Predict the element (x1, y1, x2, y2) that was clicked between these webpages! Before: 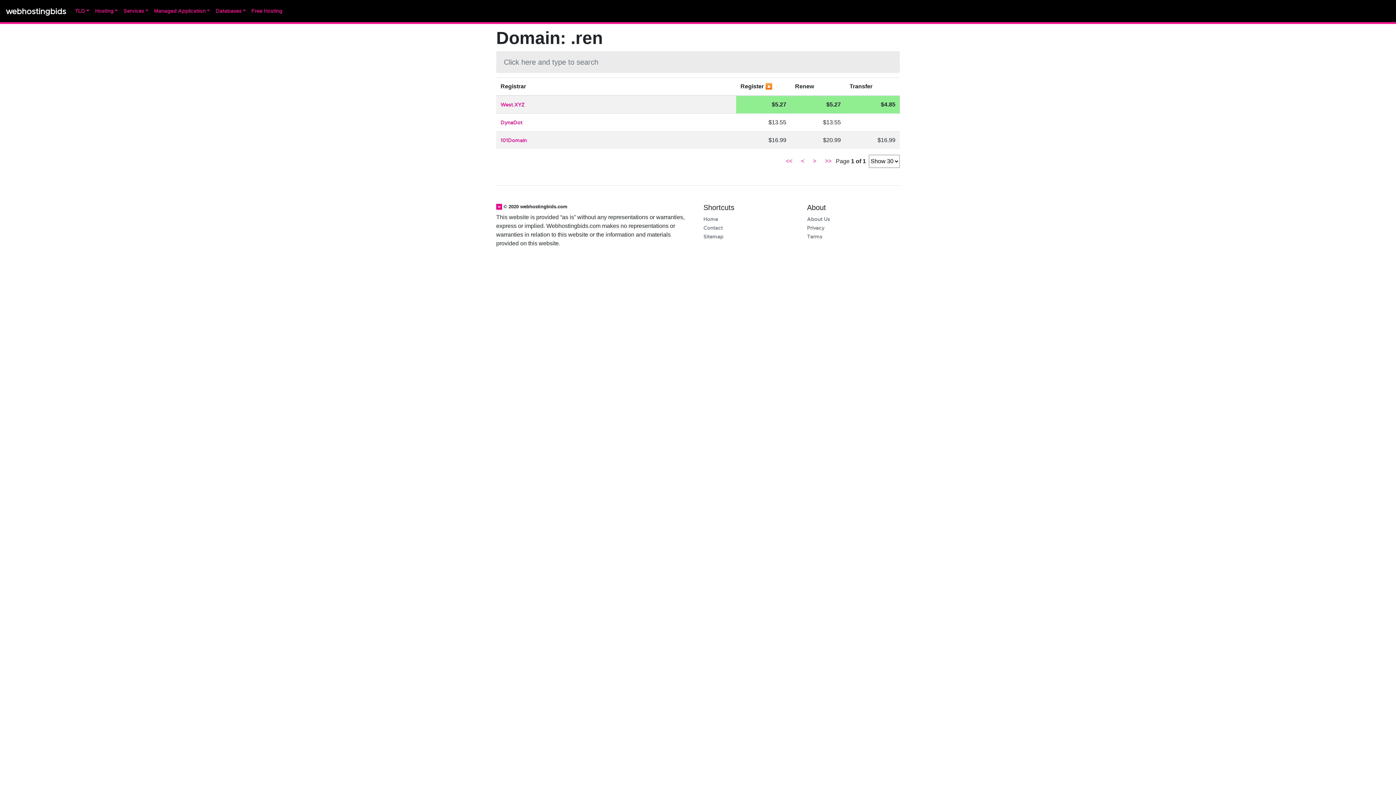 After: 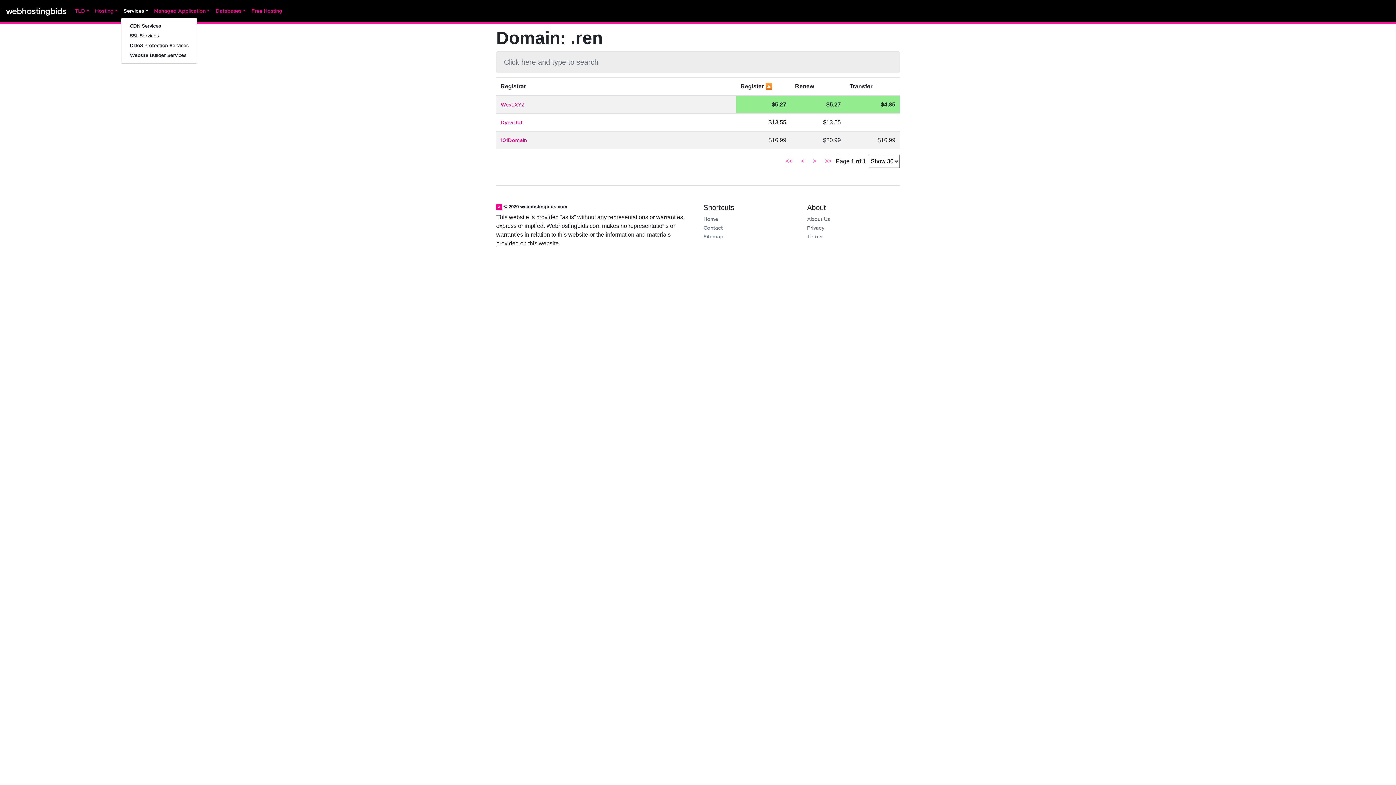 Action: bbox: (120, 4, 151, 17) label: Services